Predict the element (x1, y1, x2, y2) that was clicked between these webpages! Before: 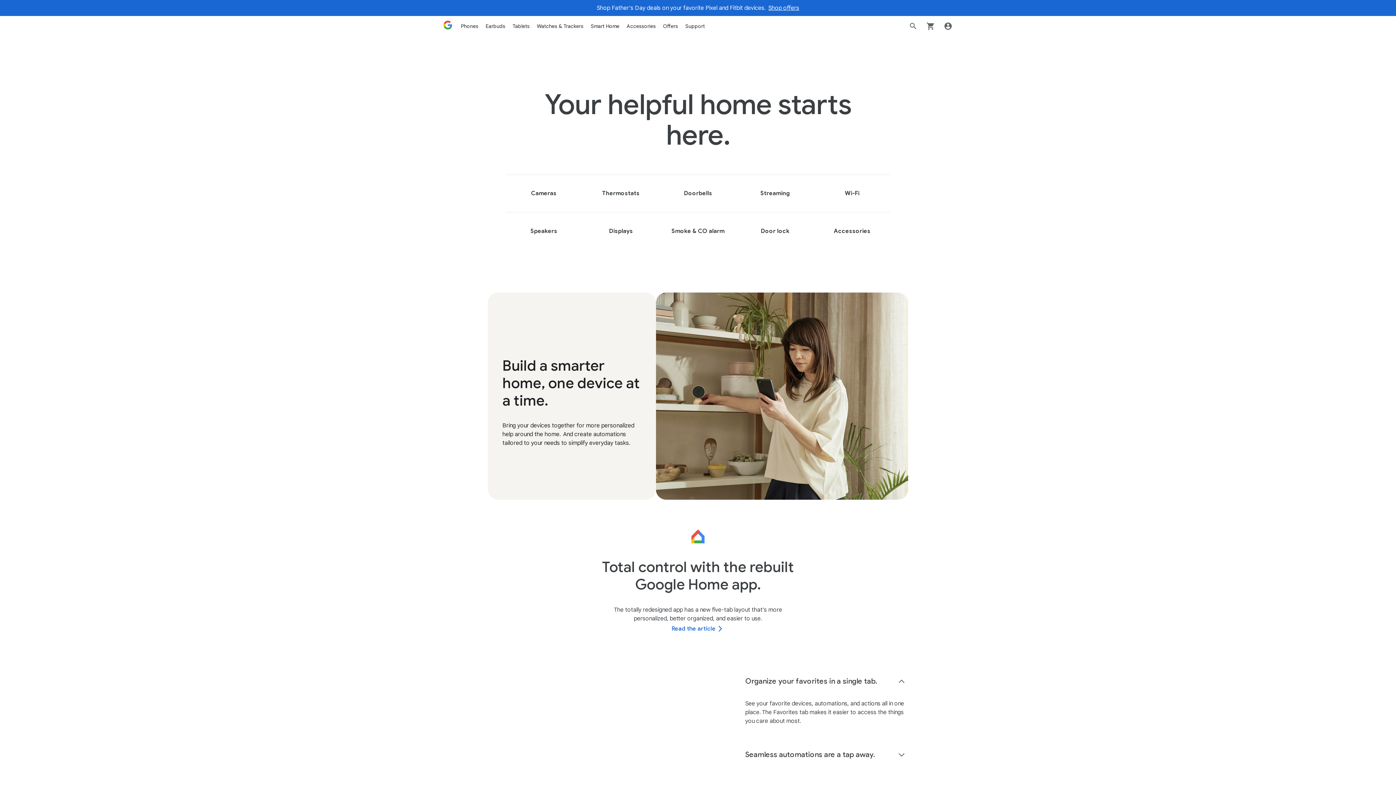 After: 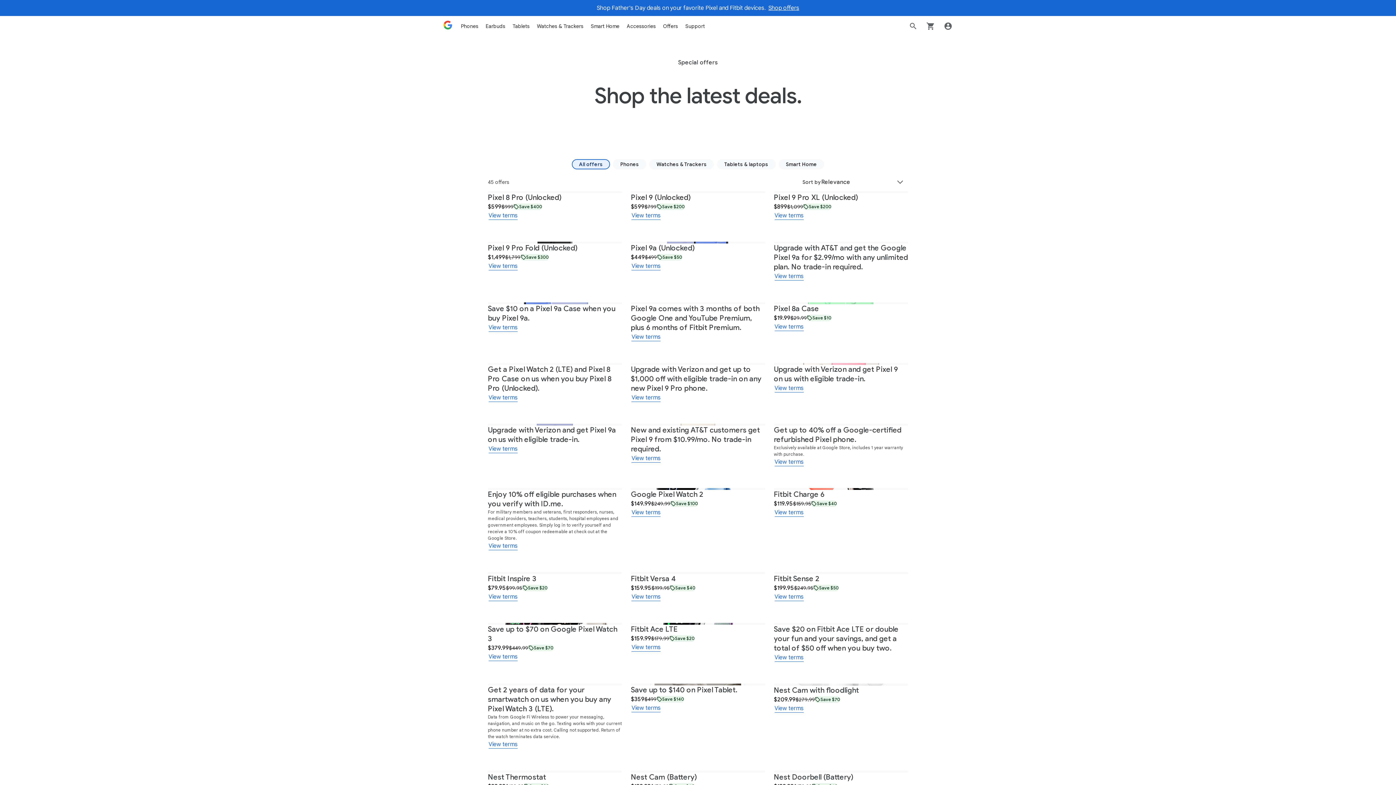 Action: label: shop fathers day offers bbox: (767, 4, 799, 11)